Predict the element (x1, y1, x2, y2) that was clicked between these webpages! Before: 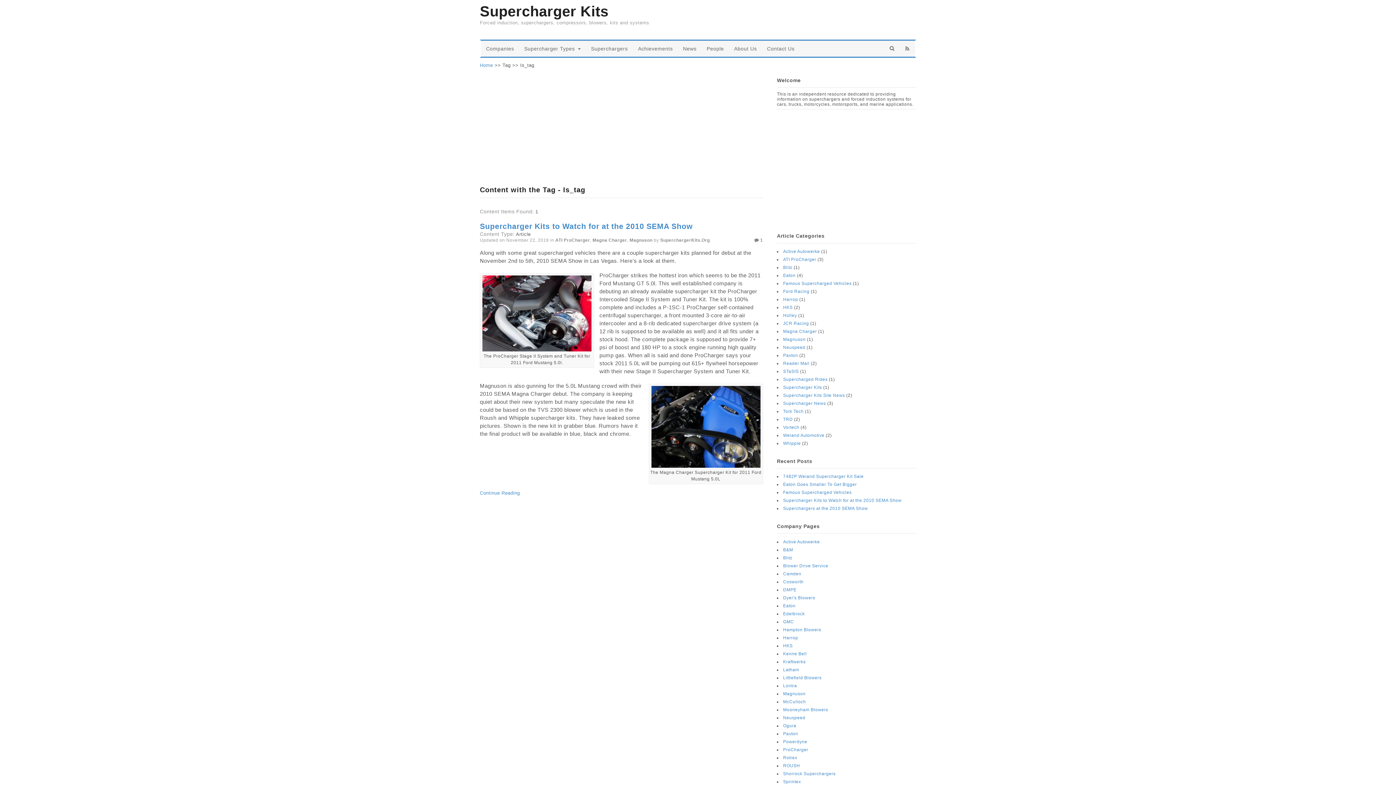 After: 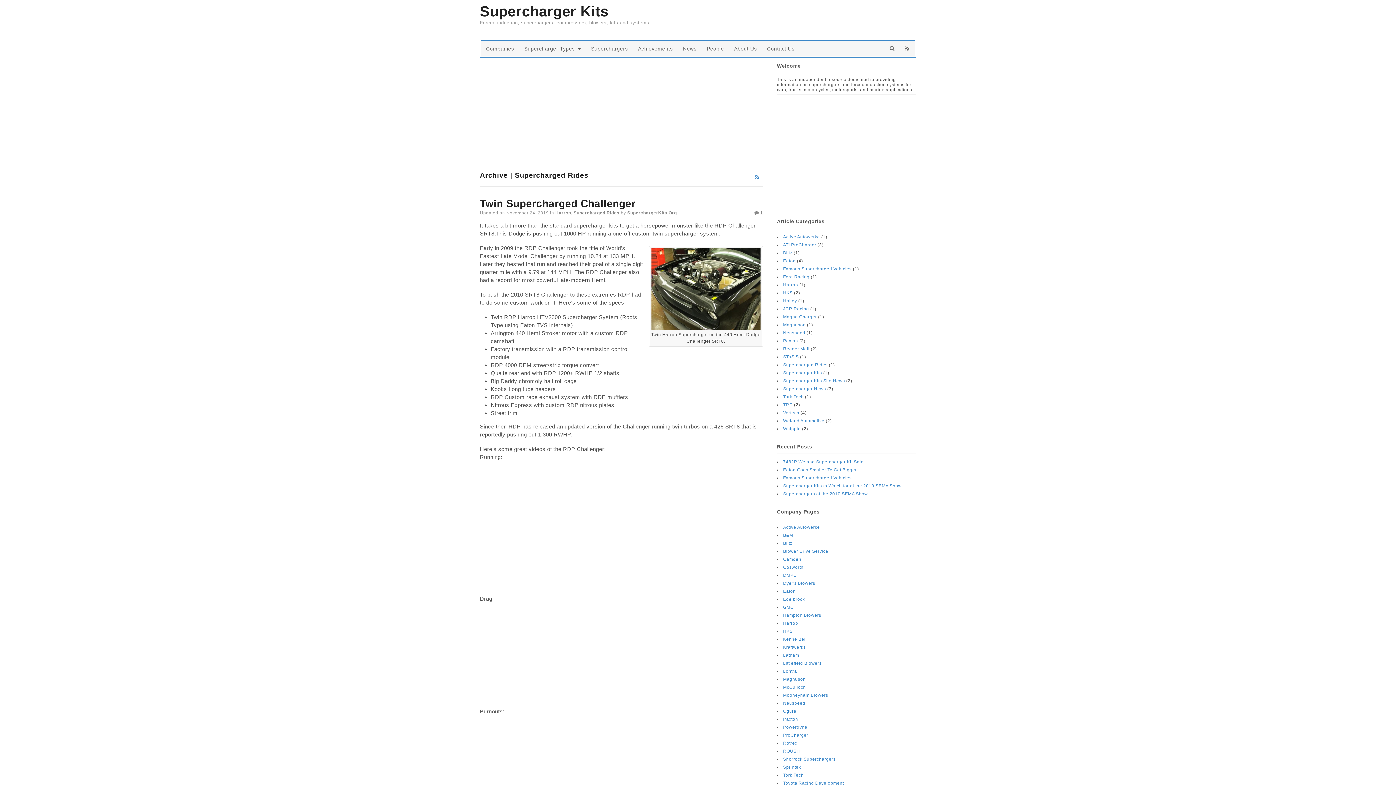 Action: bbox: (783, 377, 827, 382) label: Supercharged Rides